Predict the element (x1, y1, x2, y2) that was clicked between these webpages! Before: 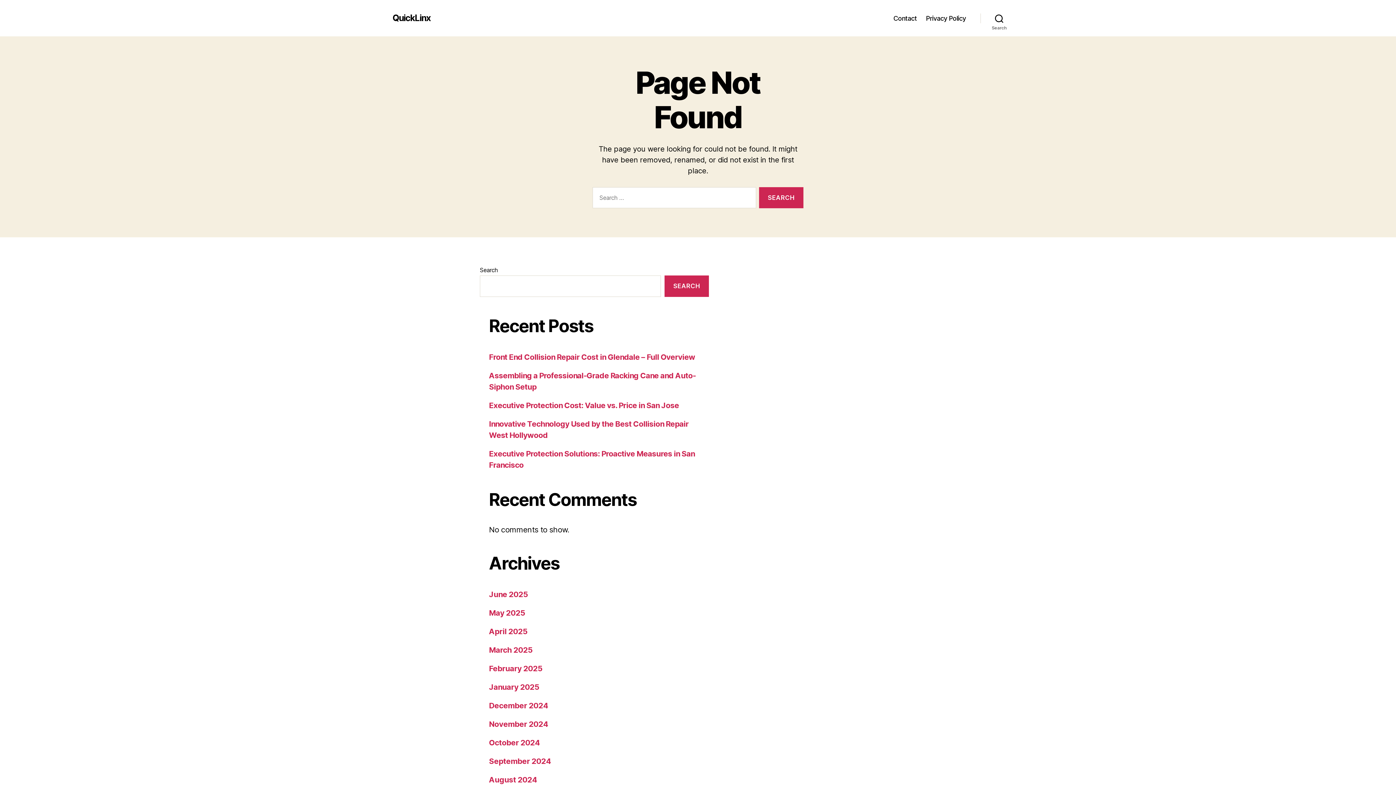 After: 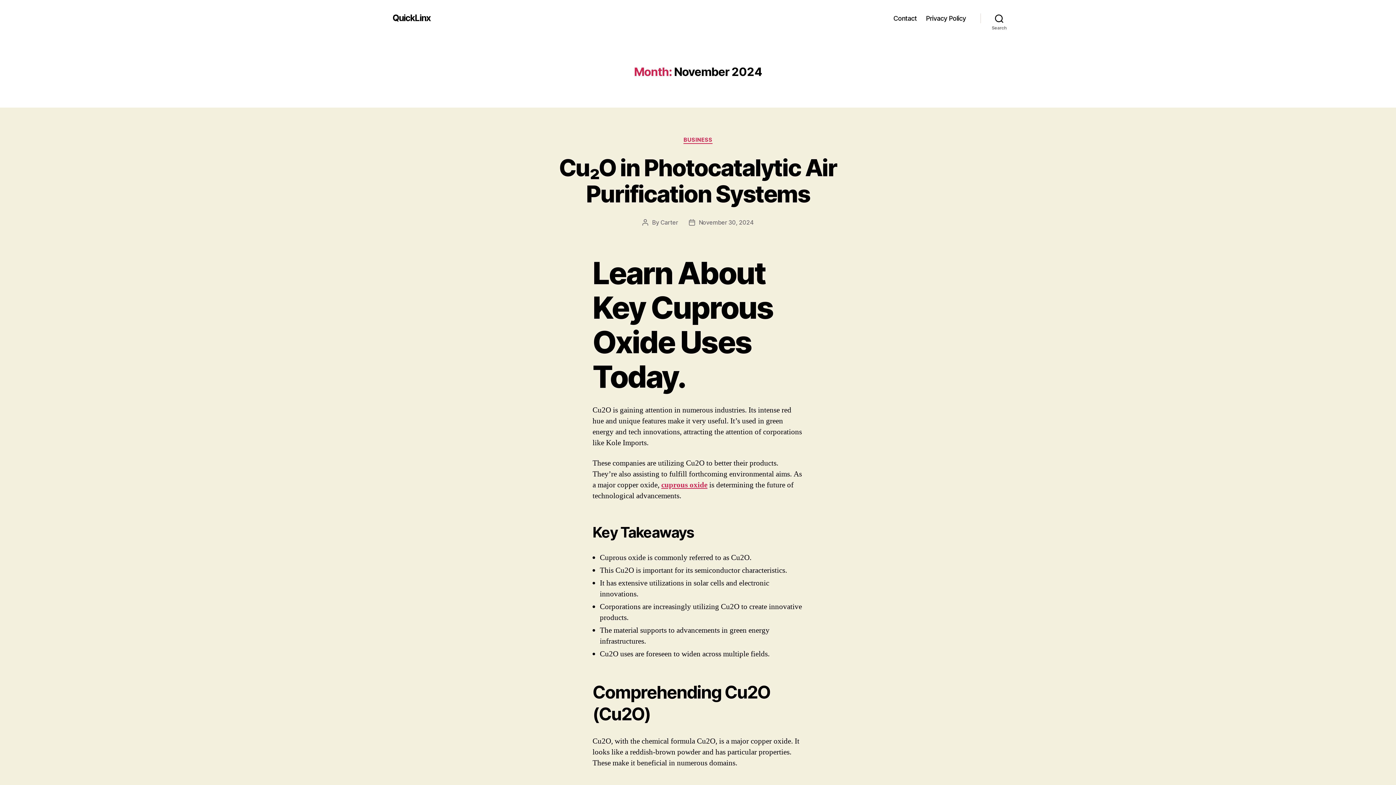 Action: label: November 2024 bbox: (489, 719, 548, 729)